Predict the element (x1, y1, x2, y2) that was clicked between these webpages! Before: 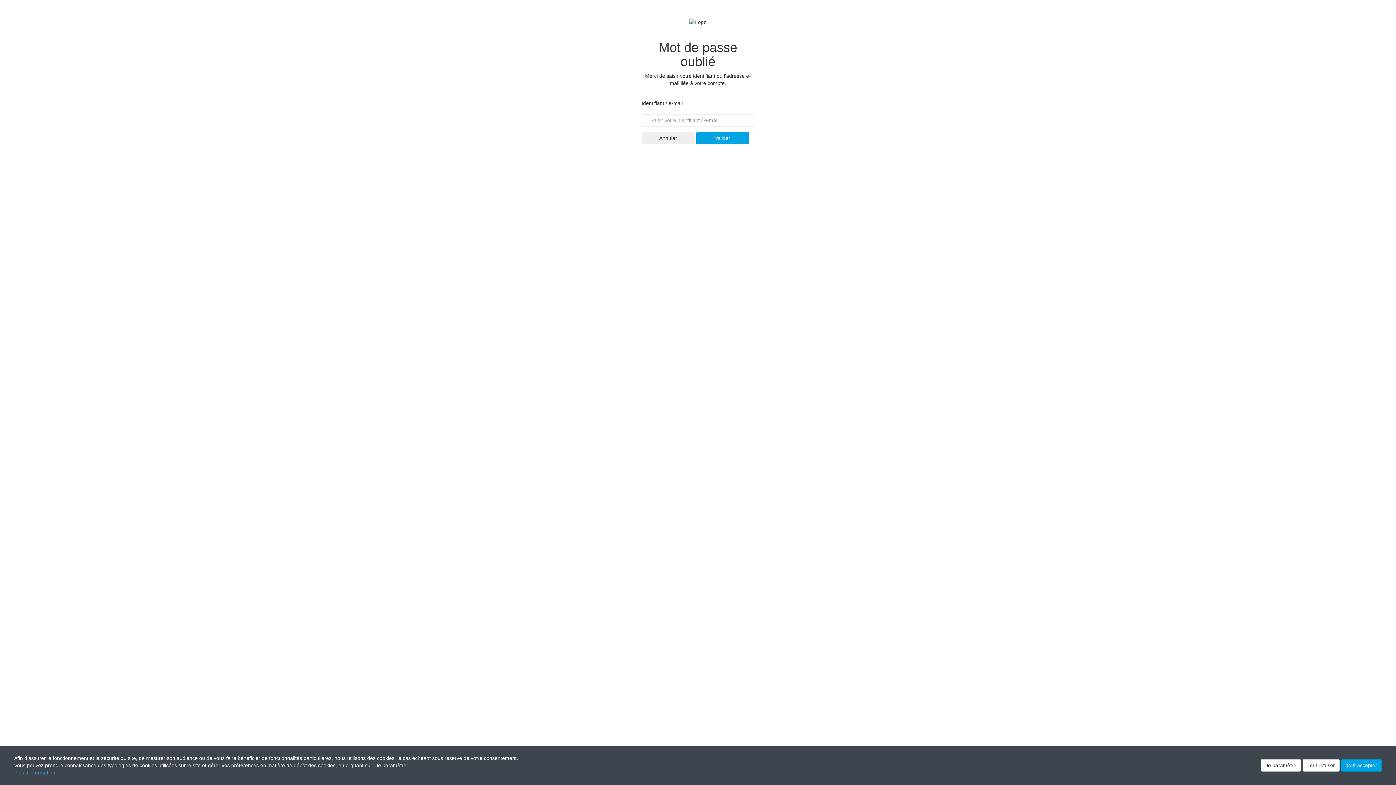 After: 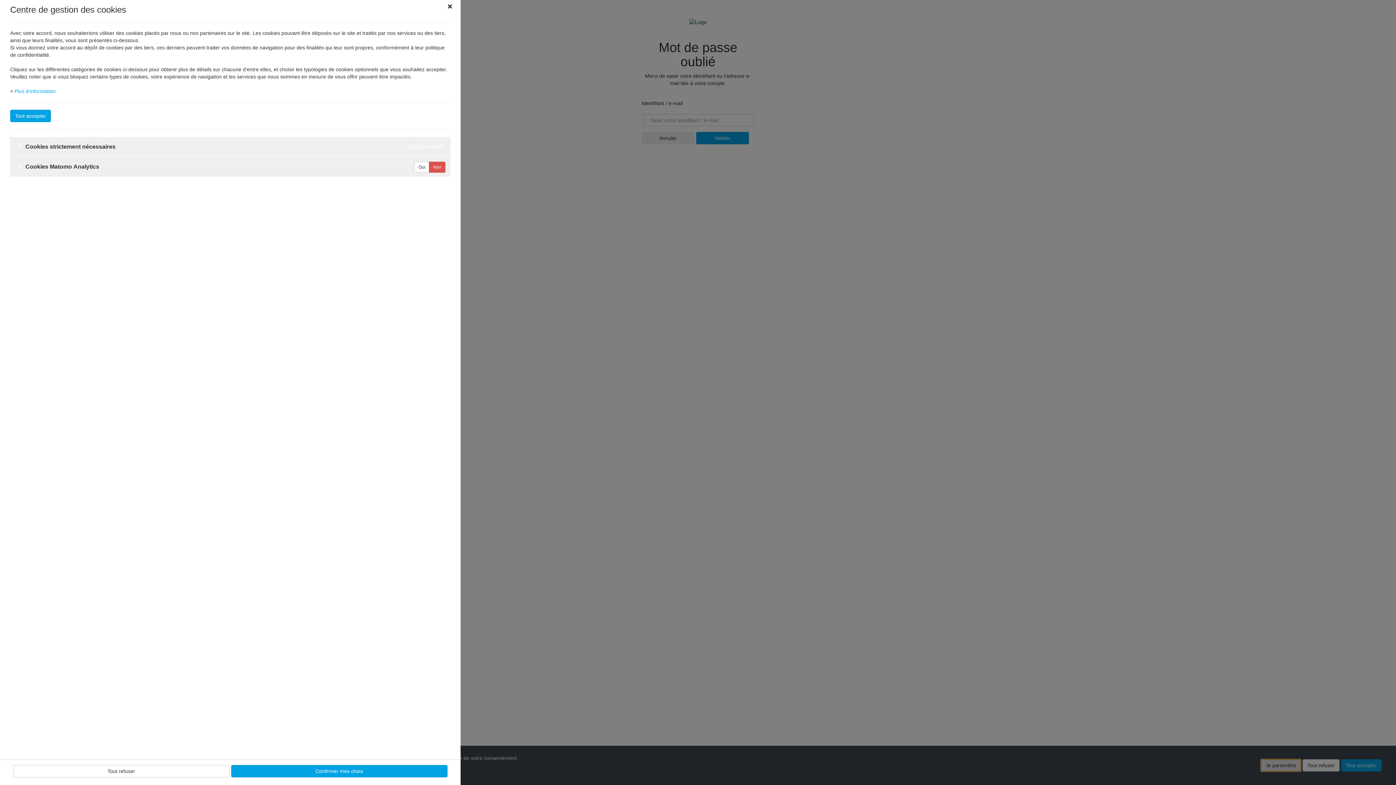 Action: label: Je paramètre bbox: (1261, 759, 1301, 772)